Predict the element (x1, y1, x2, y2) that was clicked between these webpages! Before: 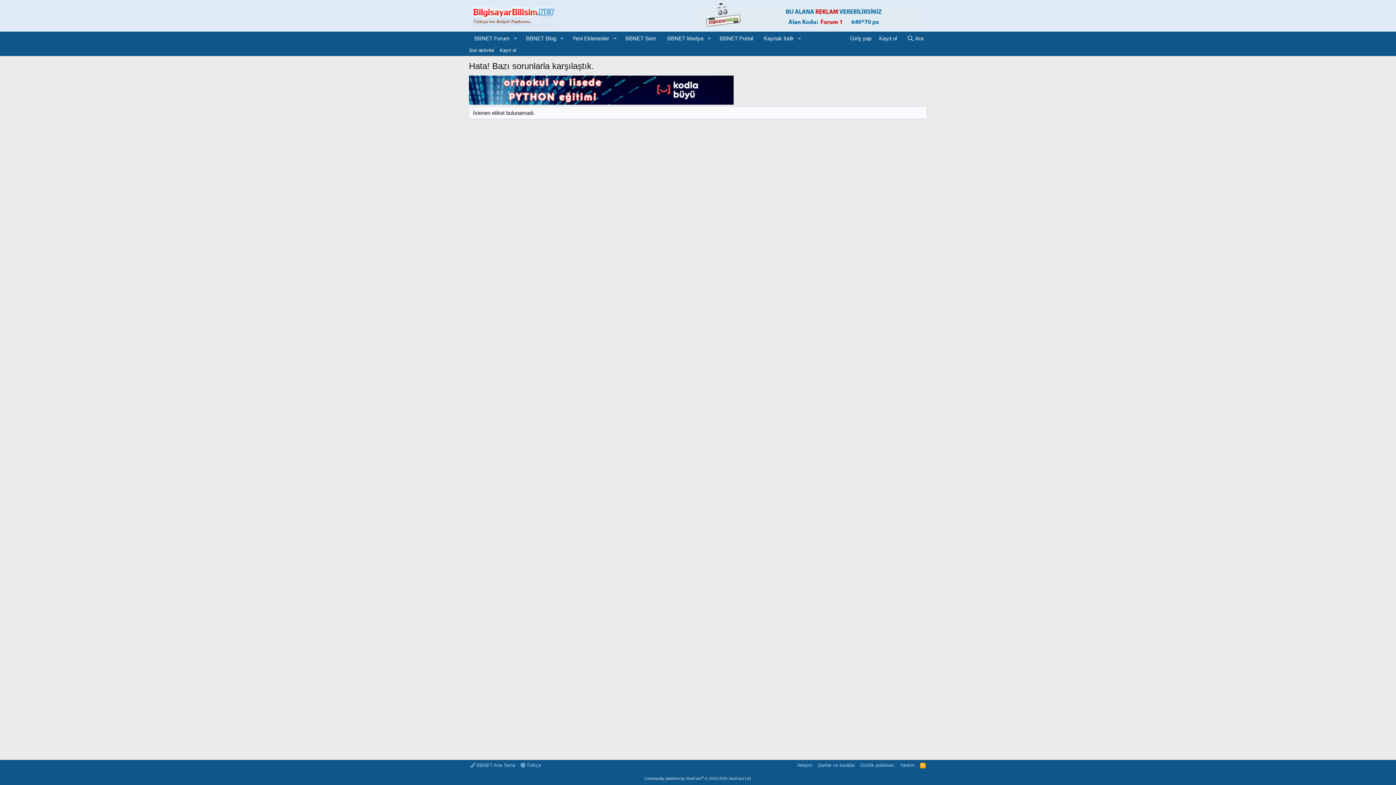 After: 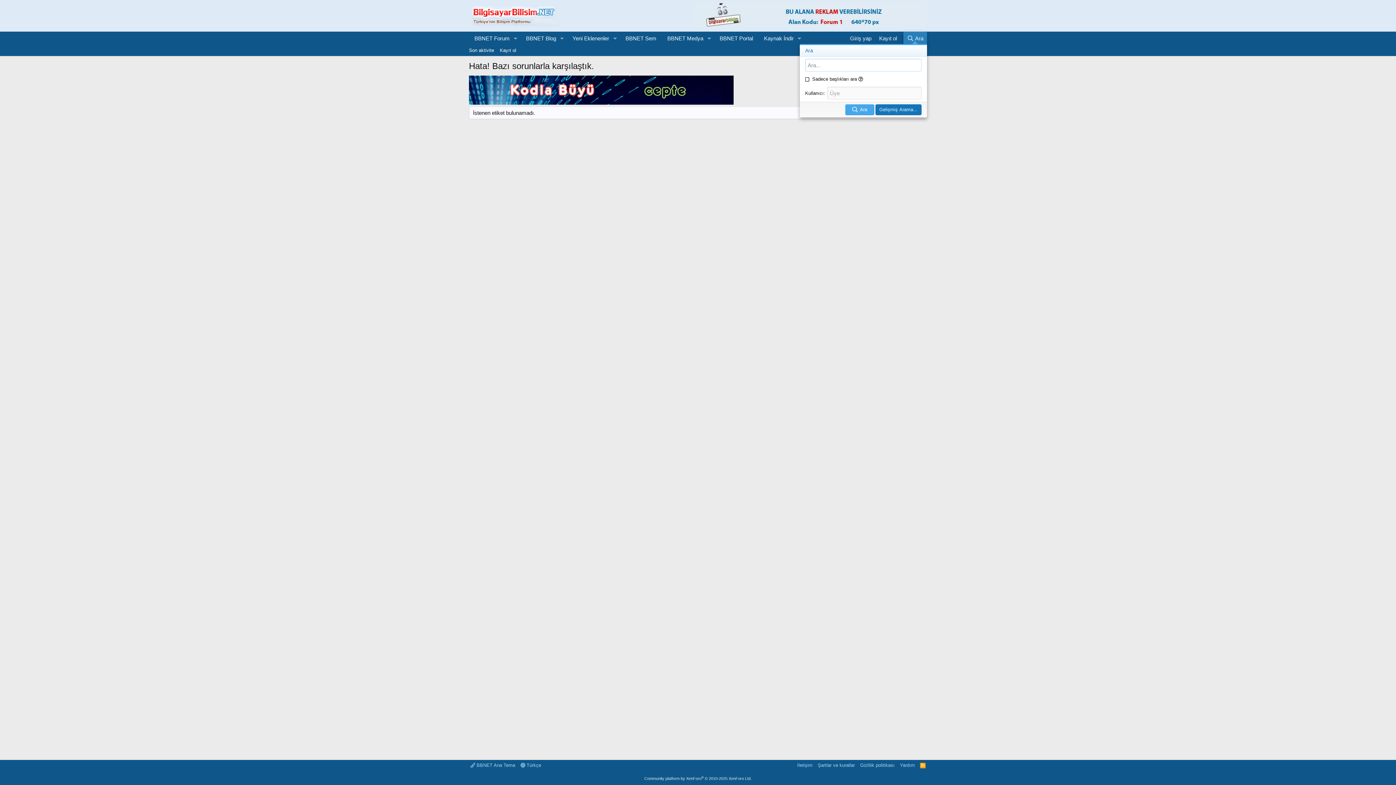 Action: label: Ara bbox: (903, 31, 927, 45)